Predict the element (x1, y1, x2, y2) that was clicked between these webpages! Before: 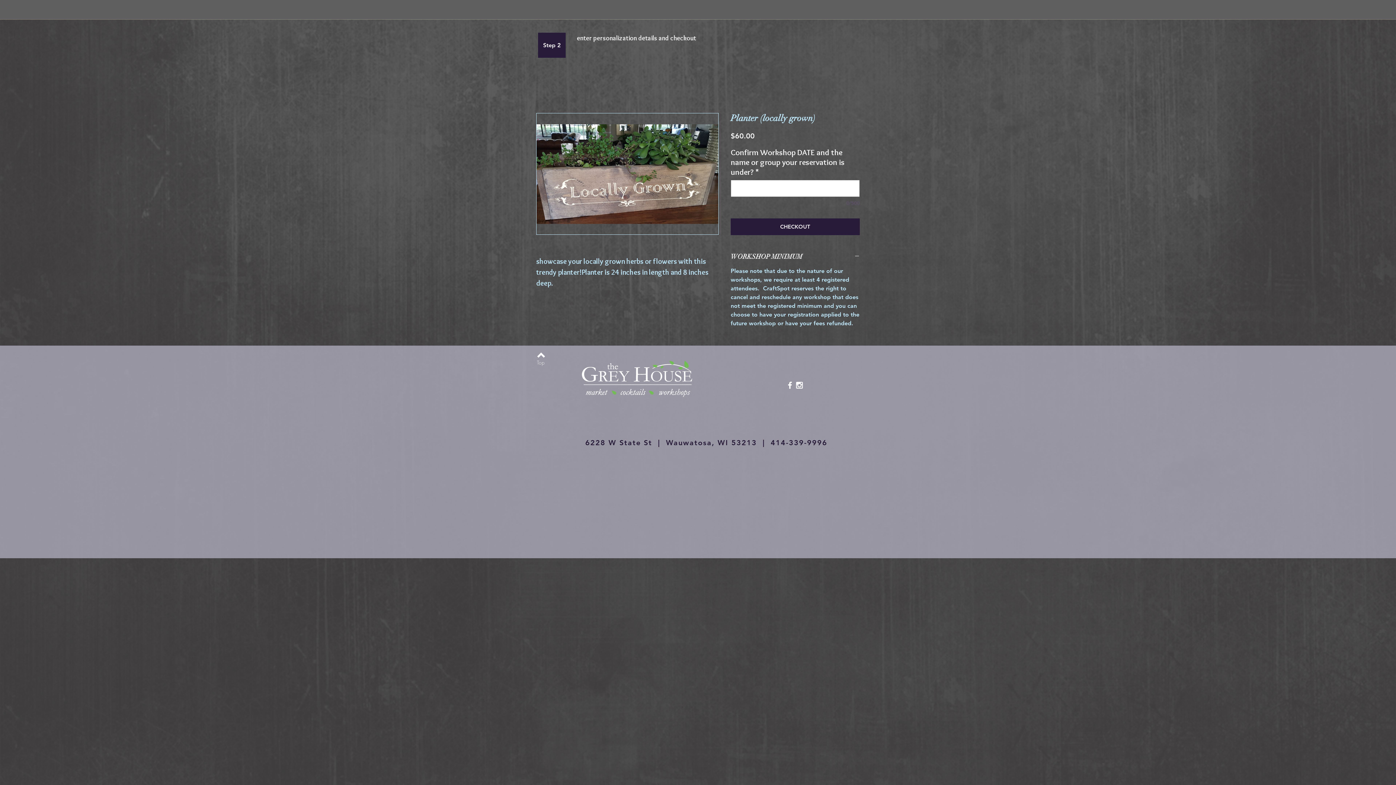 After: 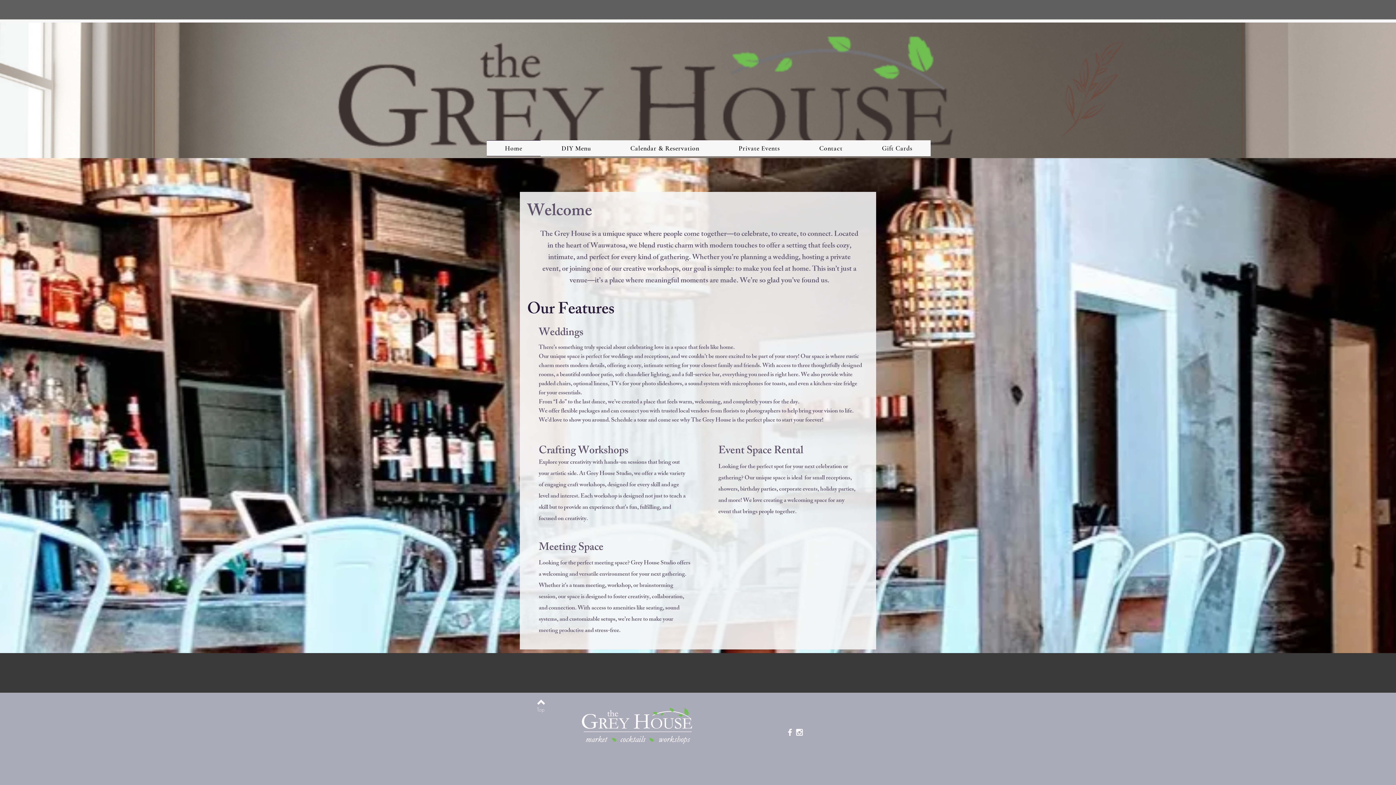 Action: bbox: (537, 351, 545, 358)